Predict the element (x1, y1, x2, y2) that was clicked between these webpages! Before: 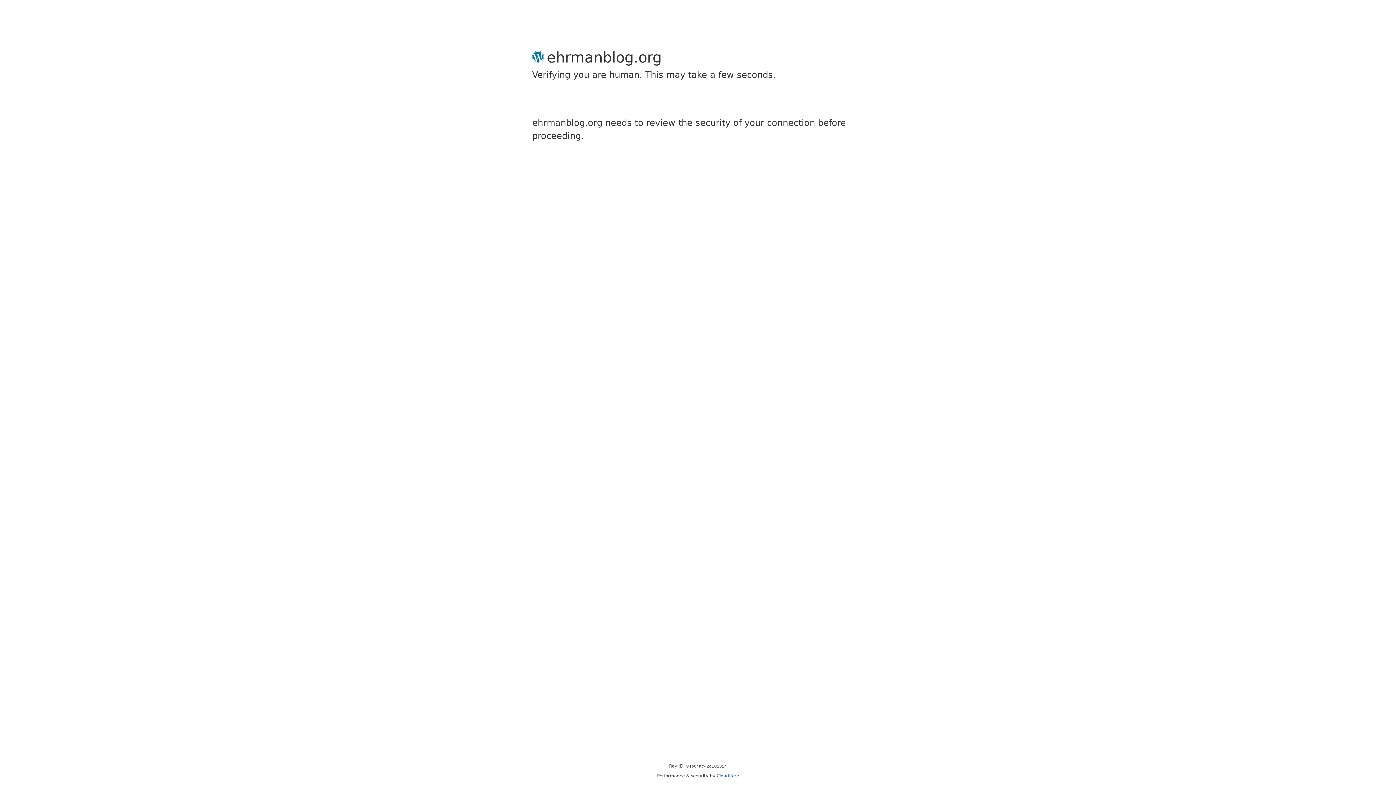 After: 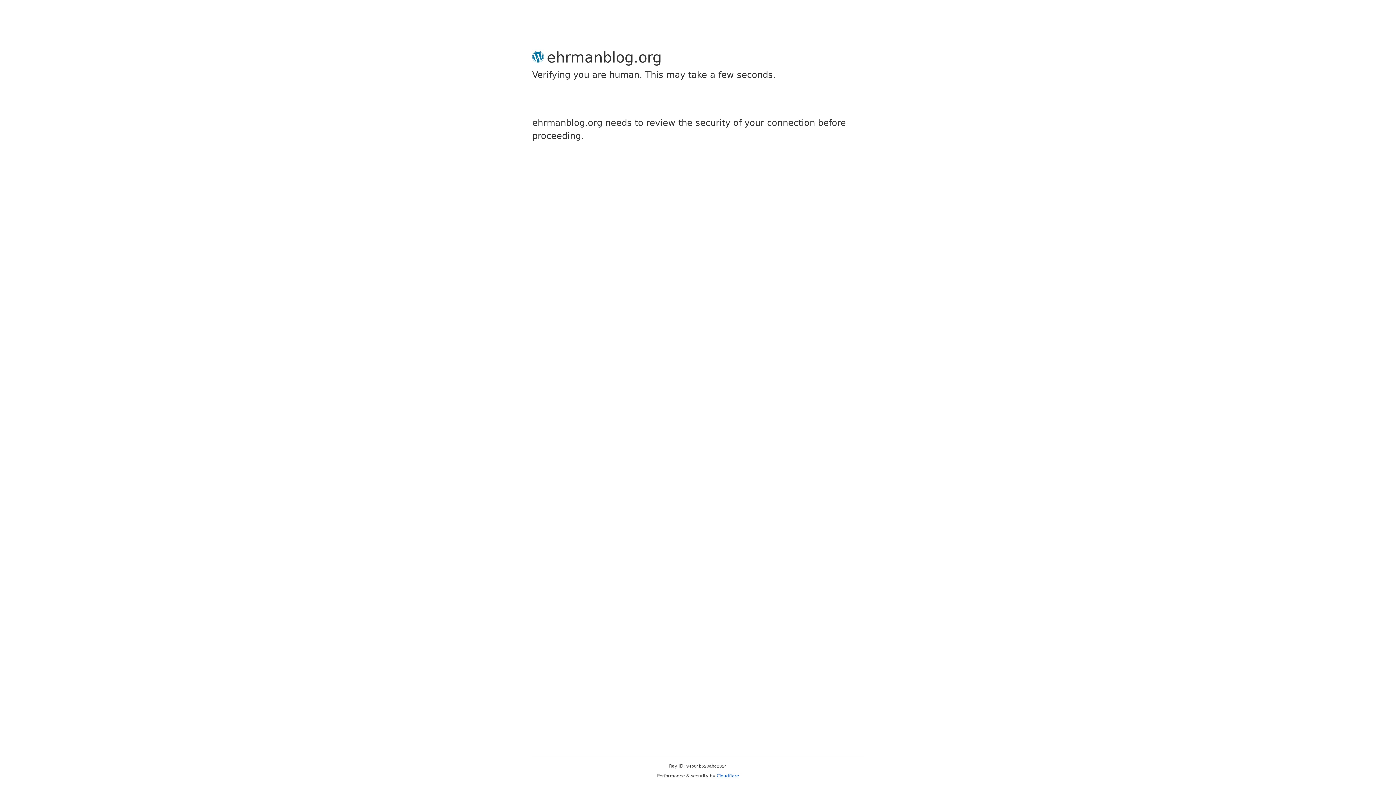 Action: label: Cloudflare bbox: (716, 773, 739, 778)